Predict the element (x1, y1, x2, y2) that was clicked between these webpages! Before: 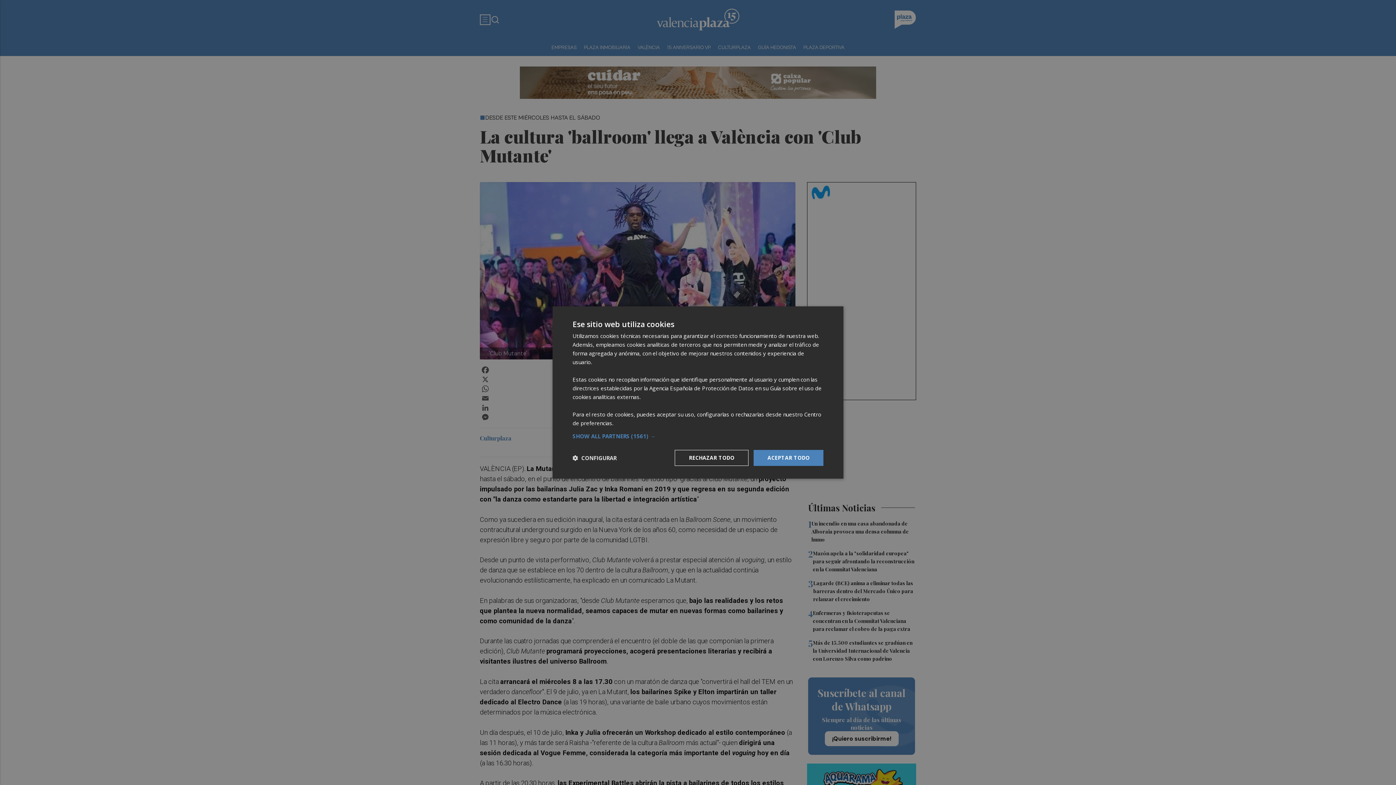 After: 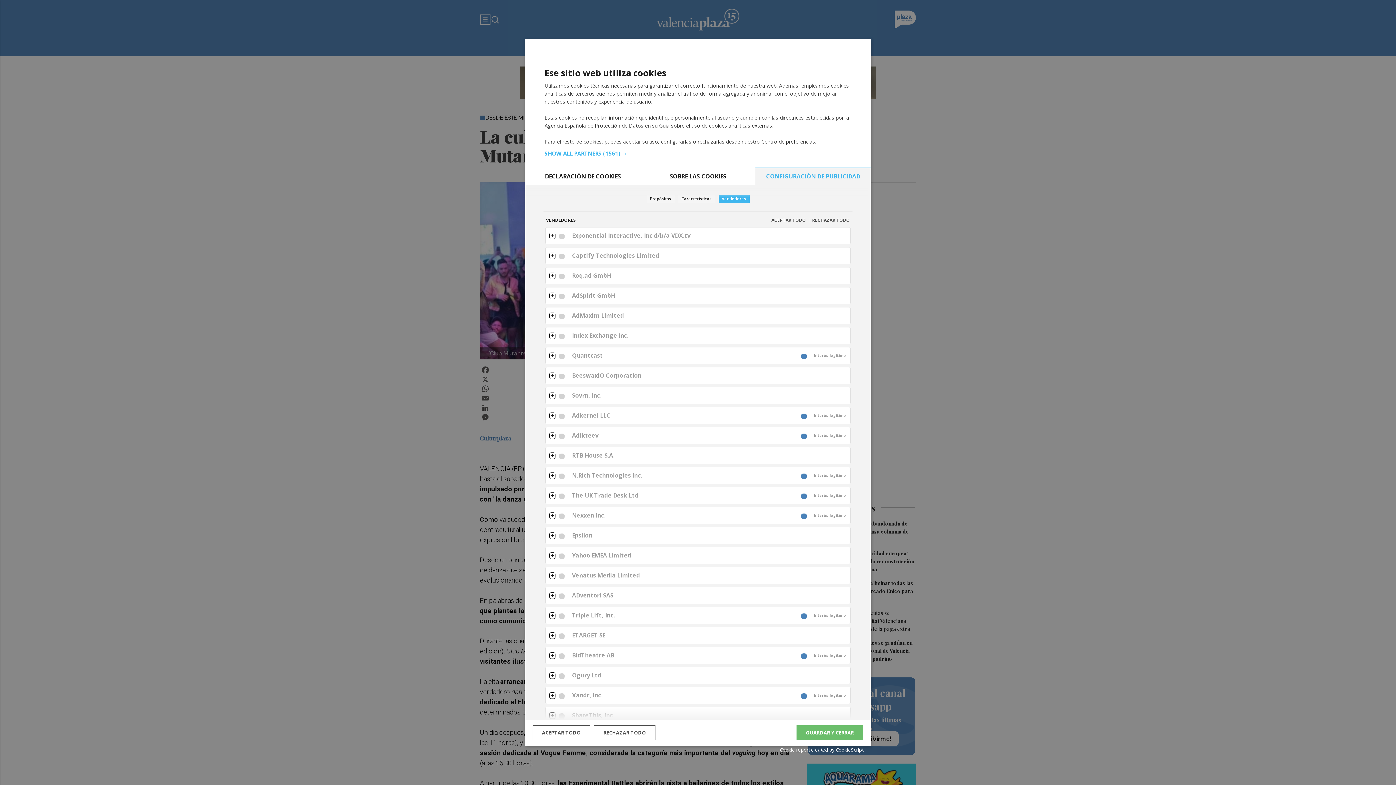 Action: label: SHOW ALL PARTNERS (1561) → bbox: (572, 433, 823, 439)